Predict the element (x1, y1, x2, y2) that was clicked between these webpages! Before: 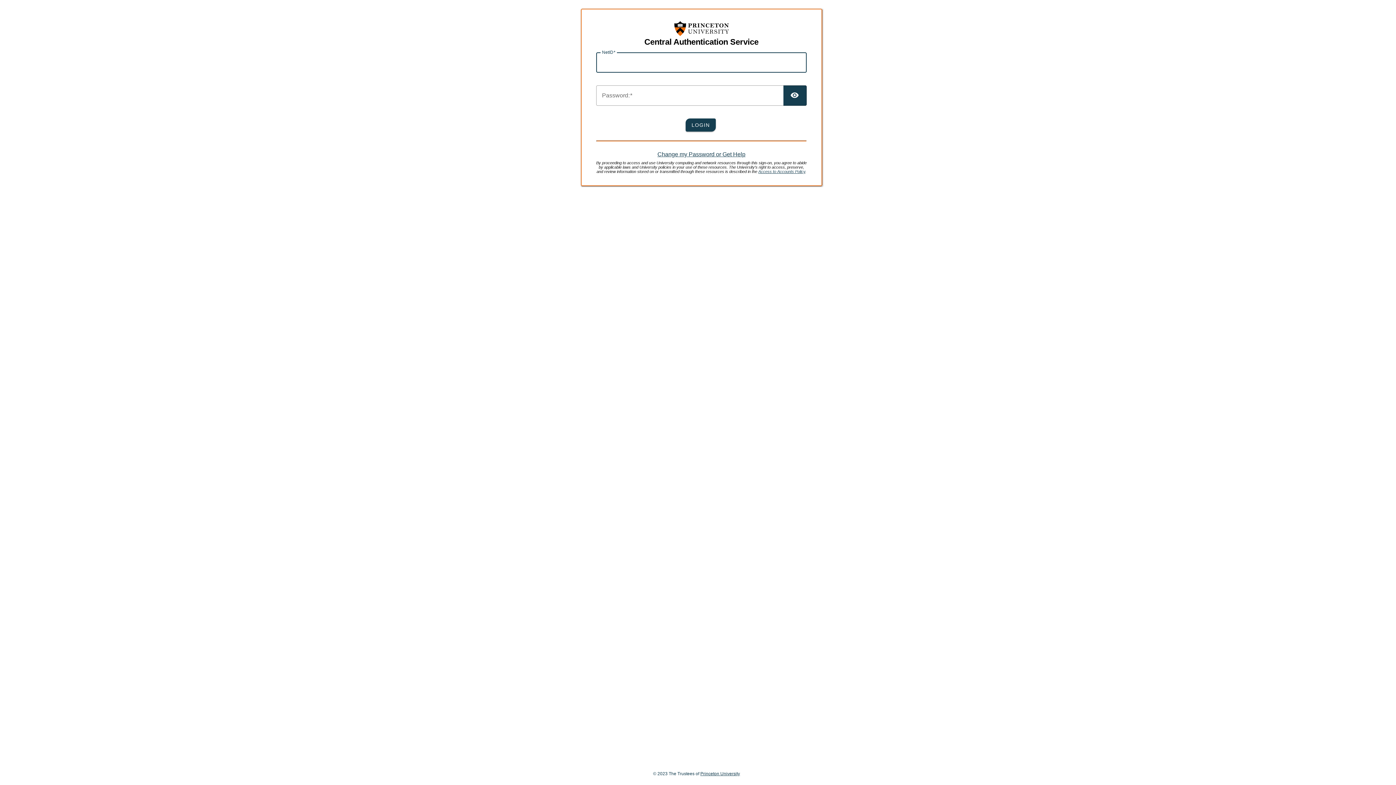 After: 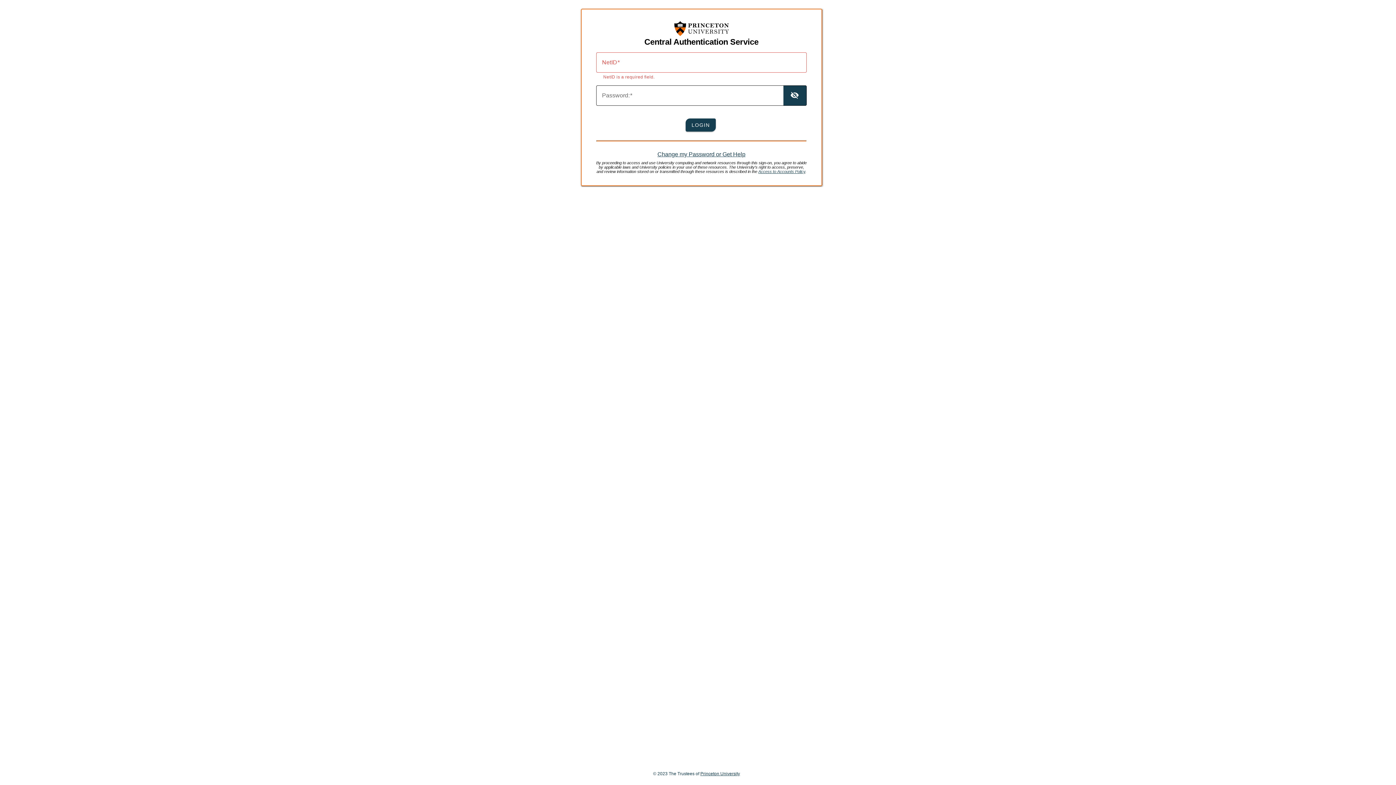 Action: label: TOGGLE PASSWORD bbox: (783, 85, 806, 105)